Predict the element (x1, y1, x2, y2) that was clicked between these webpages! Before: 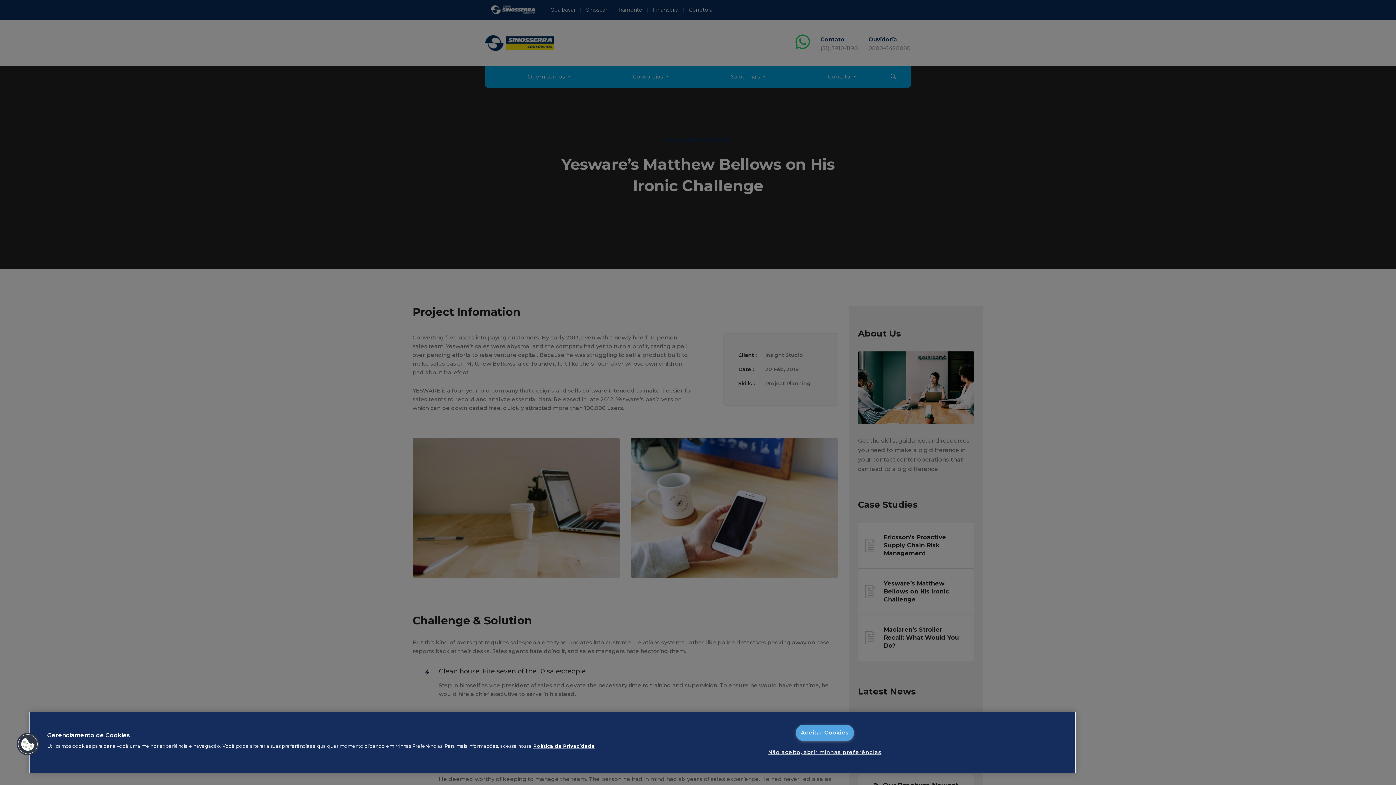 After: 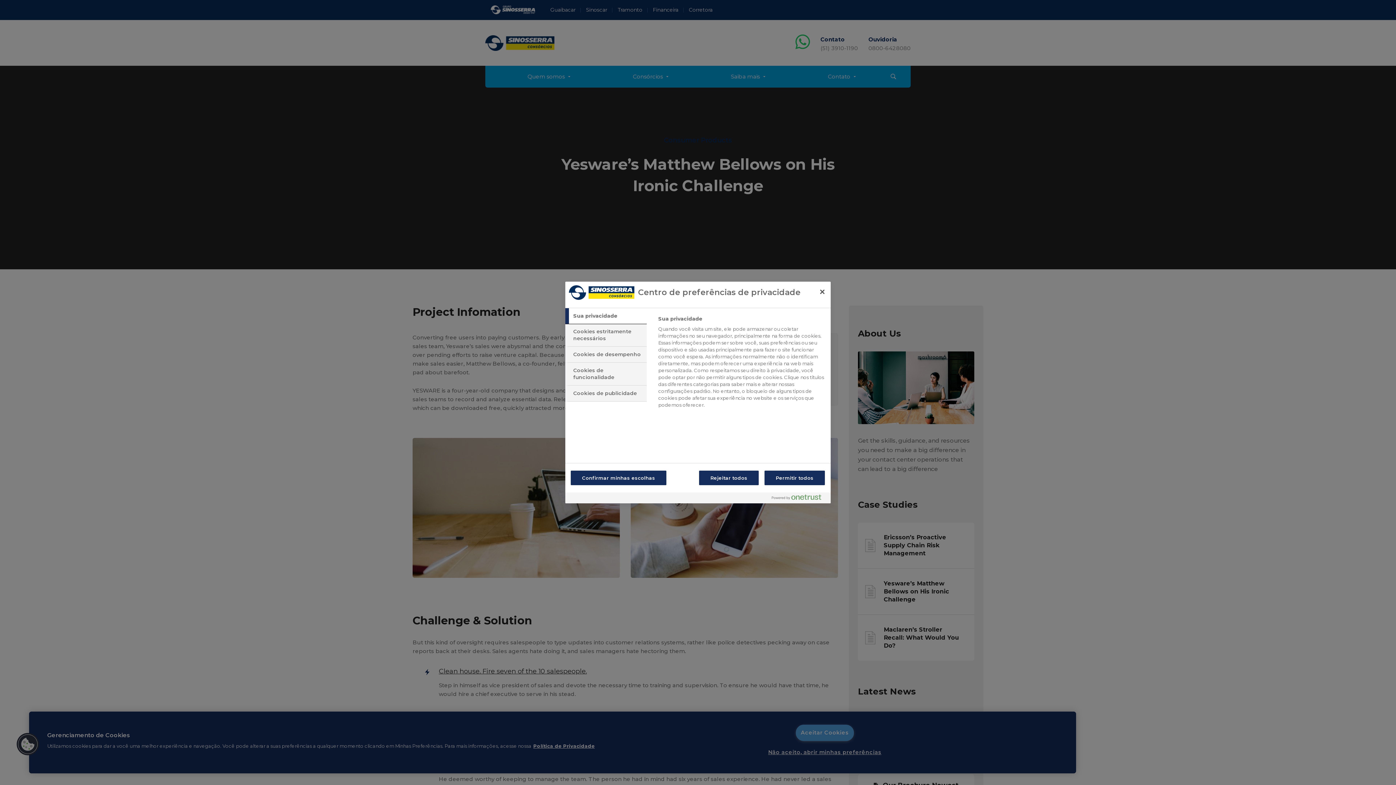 Action: label: Não aceito, abrir minhas preferências bbox: (768, 744, 881, 760)